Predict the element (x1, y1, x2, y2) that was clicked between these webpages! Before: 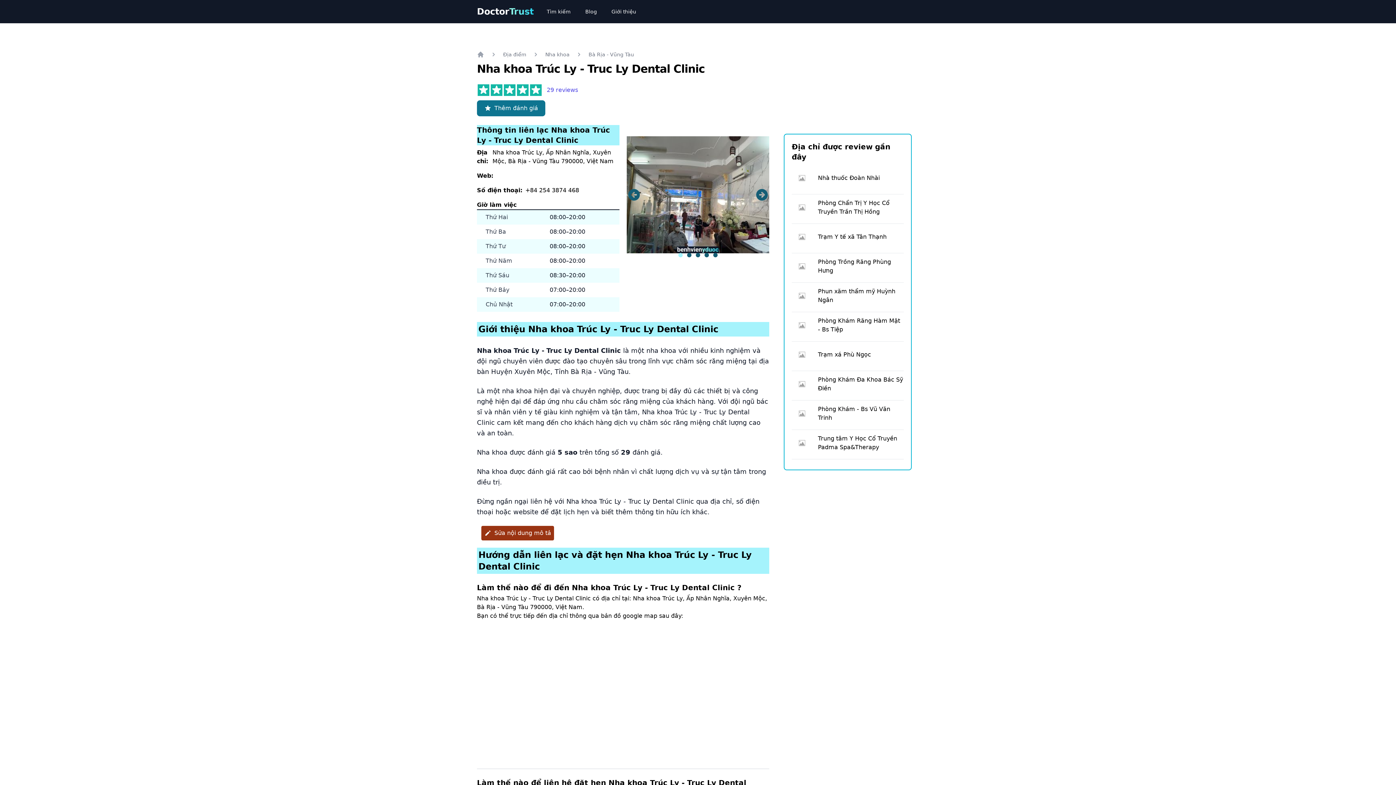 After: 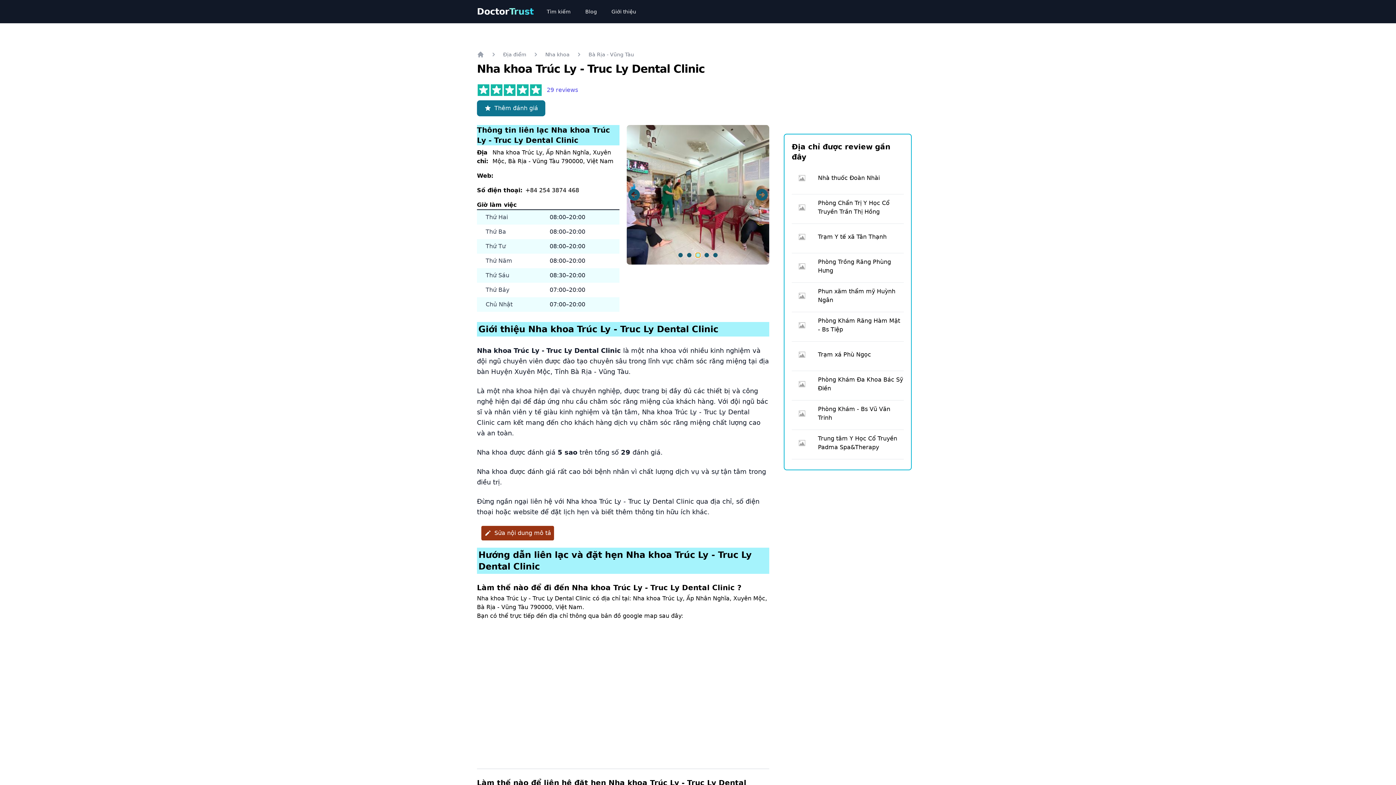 Action: bbox: (696, 253, 700, 257) label: Slide 3